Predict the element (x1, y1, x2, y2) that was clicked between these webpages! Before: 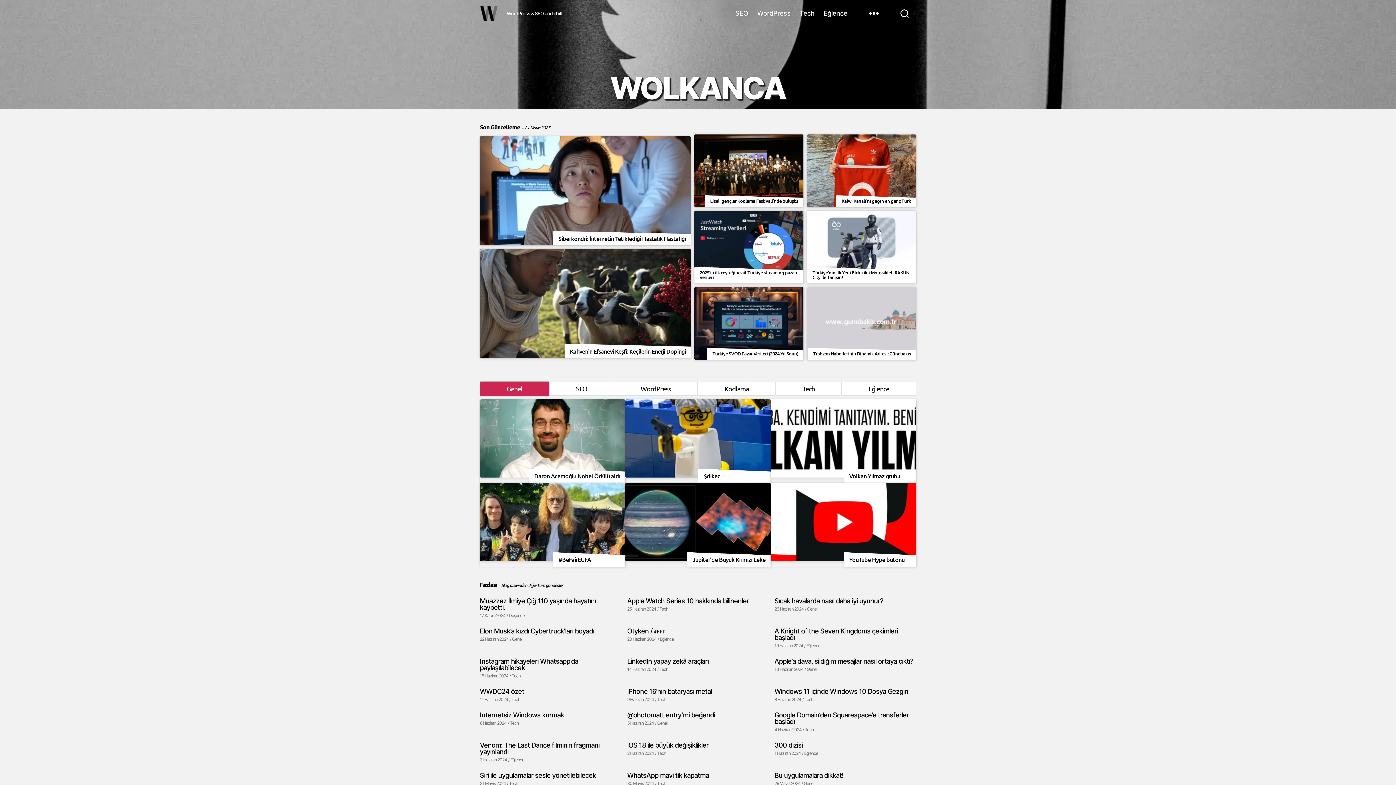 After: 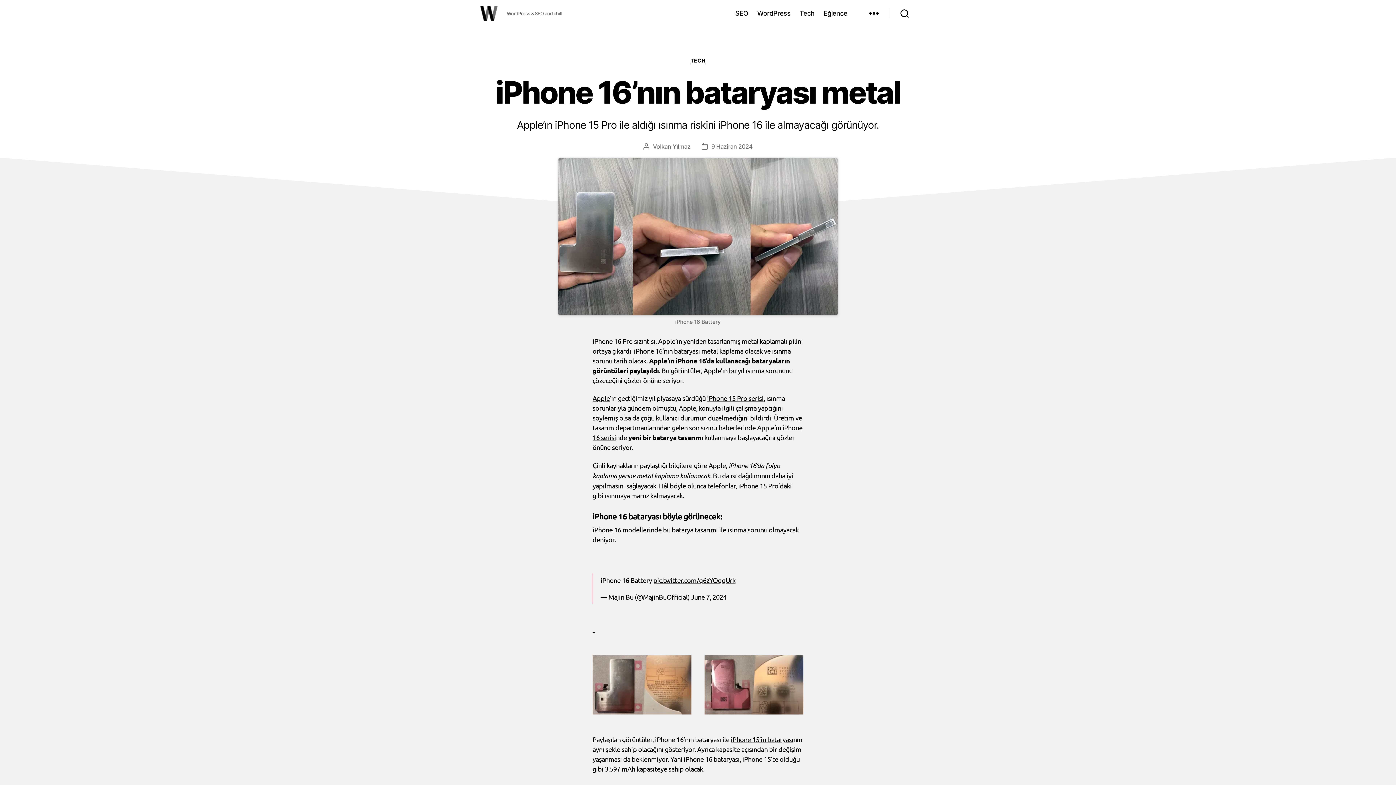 Action: bbox: (627, 688, 769, 694) label: iPhone 16’nın bataryası metal